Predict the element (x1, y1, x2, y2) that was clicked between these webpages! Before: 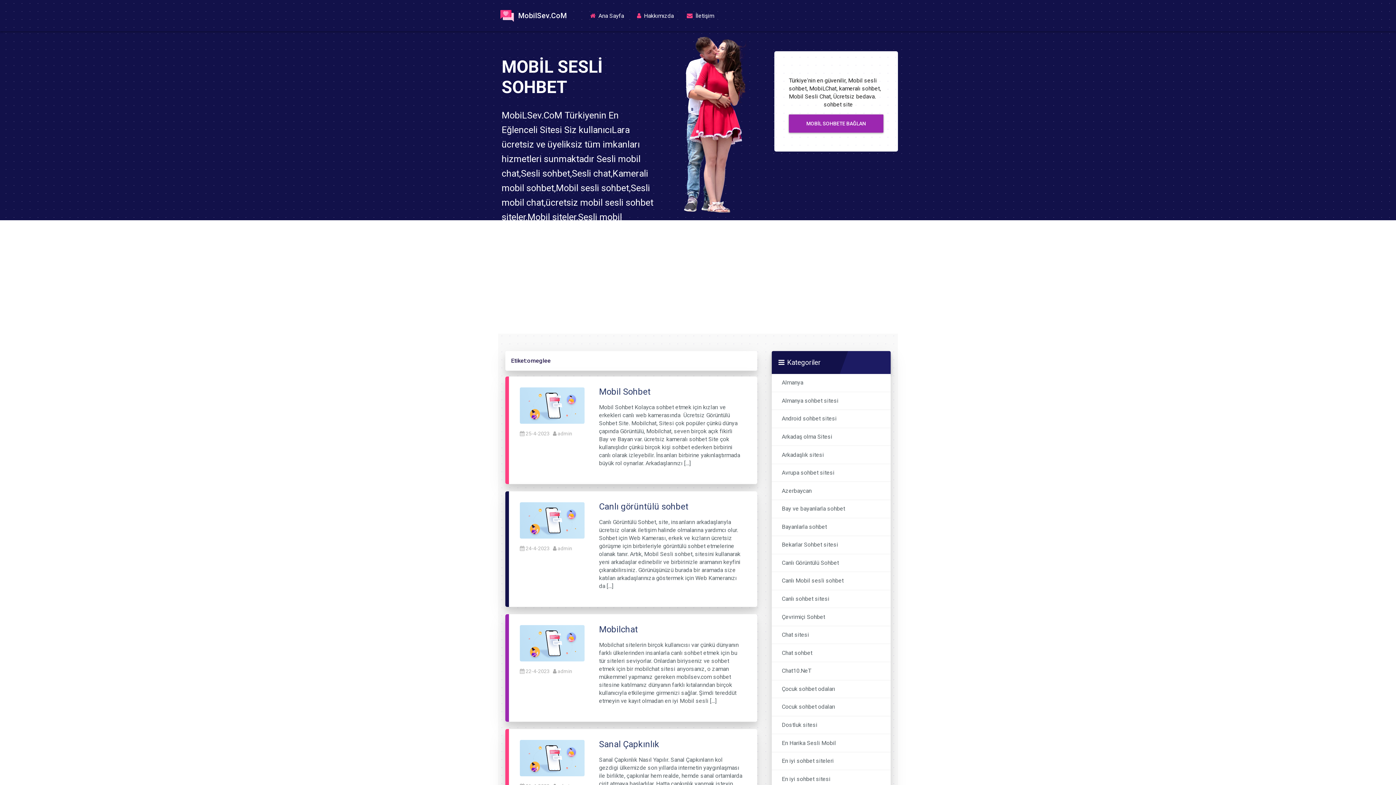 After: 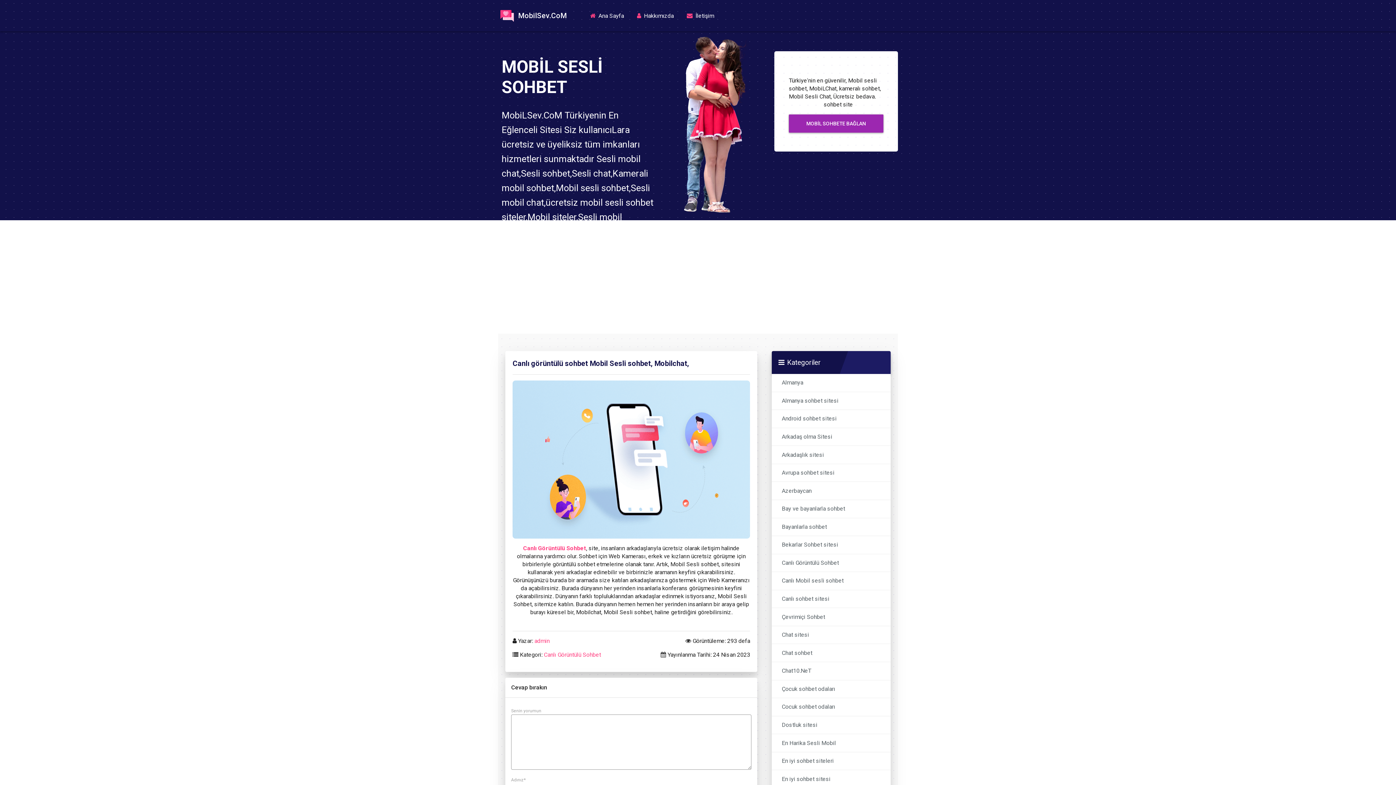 Action: bbox: (520, 516, 584, 523)